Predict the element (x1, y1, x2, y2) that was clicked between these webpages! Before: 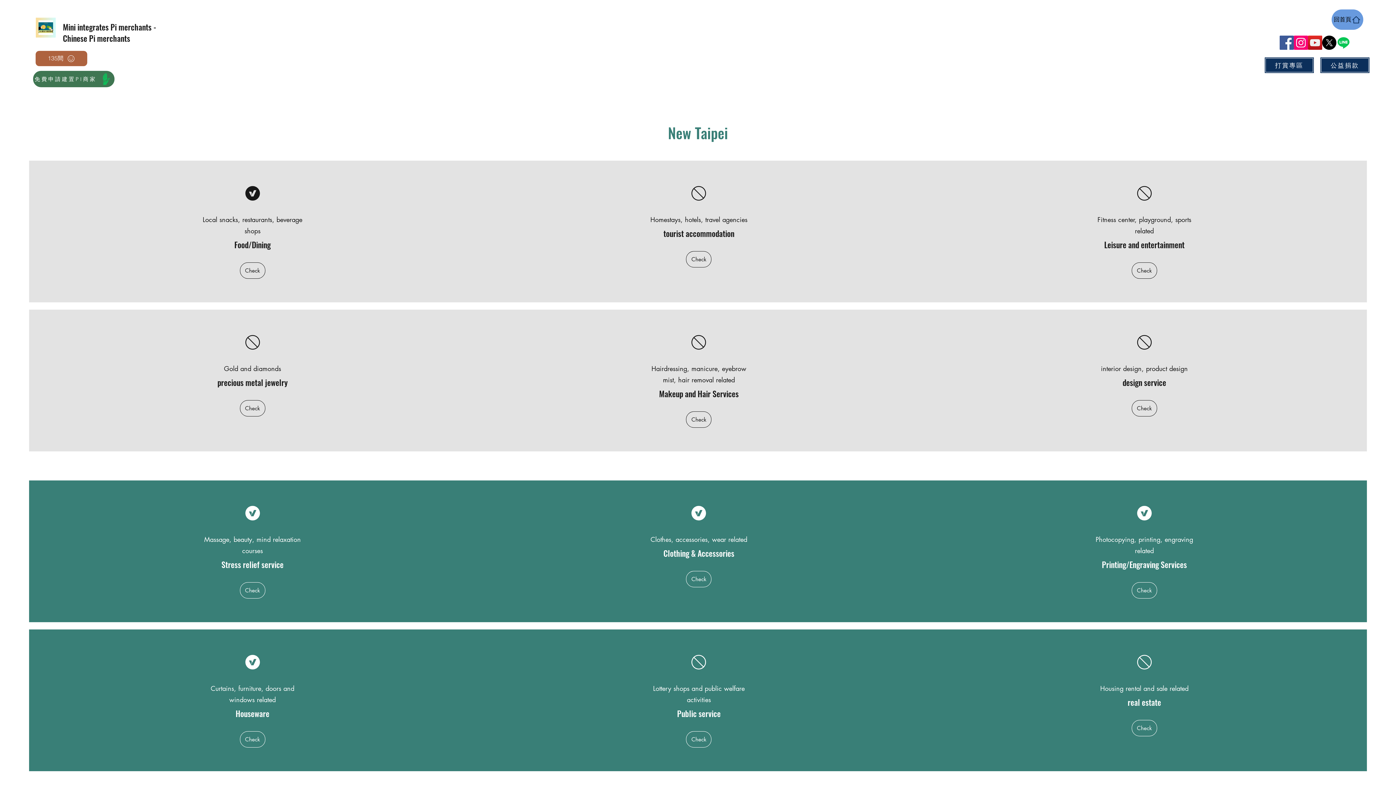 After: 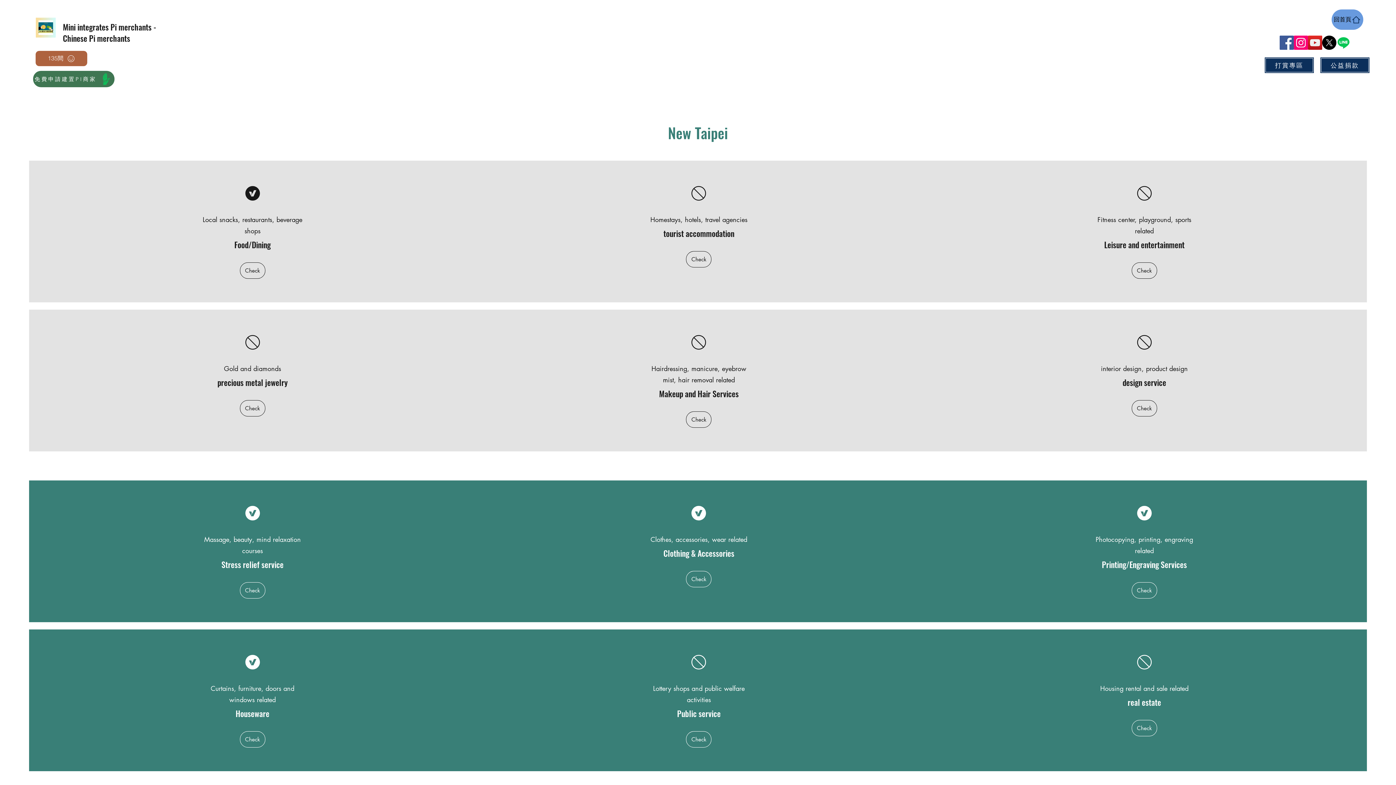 Action: bbox: (1308, 35, 1322, 49) label: YouTube